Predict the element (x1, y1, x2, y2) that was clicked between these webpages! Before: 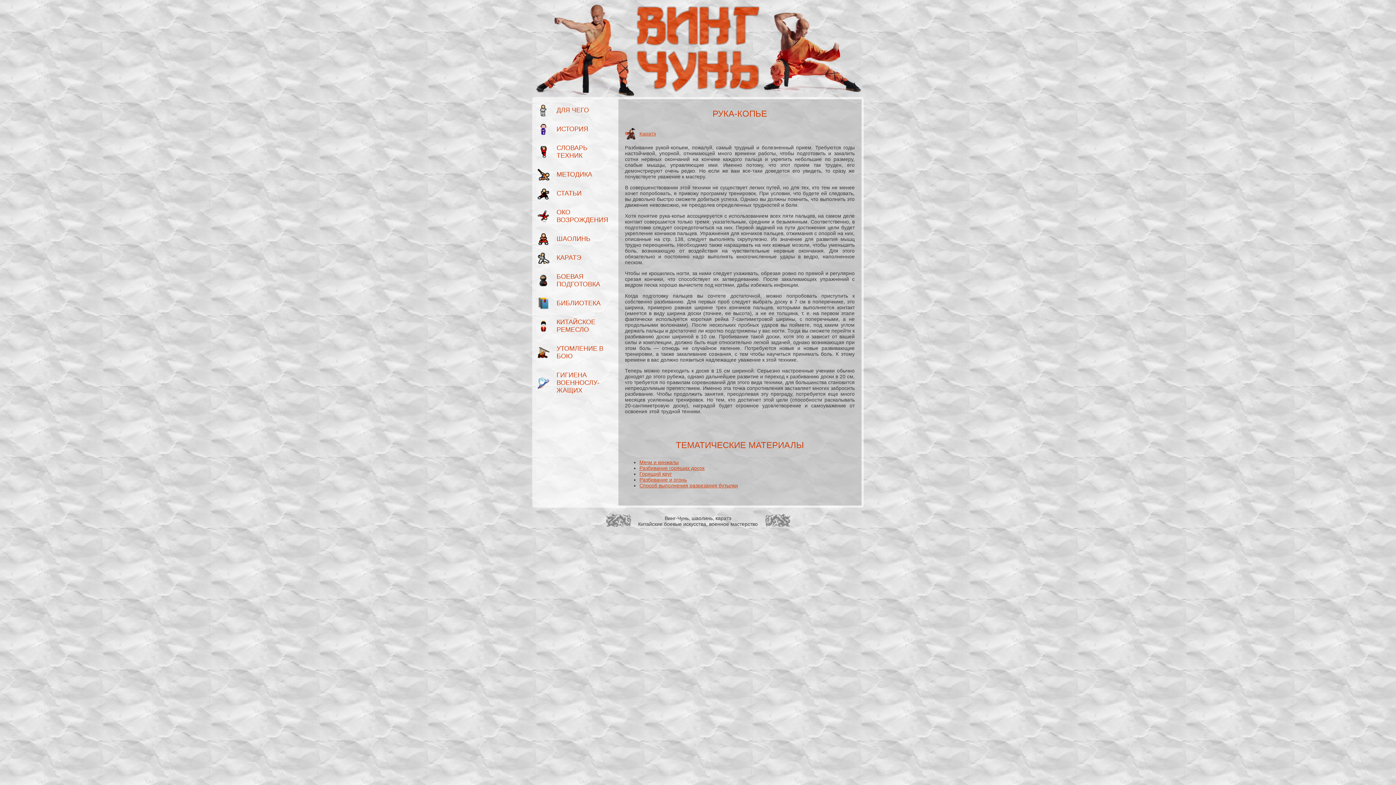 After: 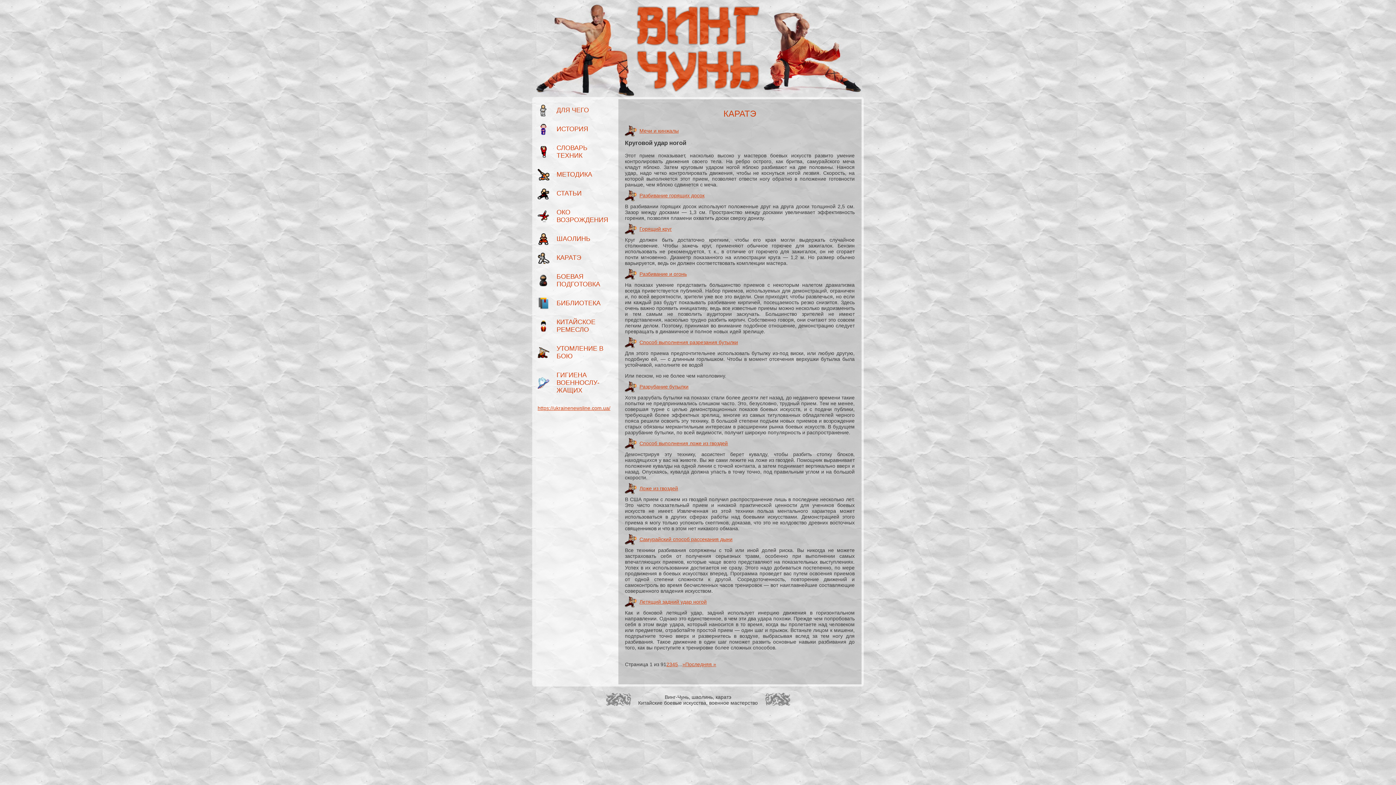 Action: bbox: (552, 248, 605, 267) label: КАРАТЭ